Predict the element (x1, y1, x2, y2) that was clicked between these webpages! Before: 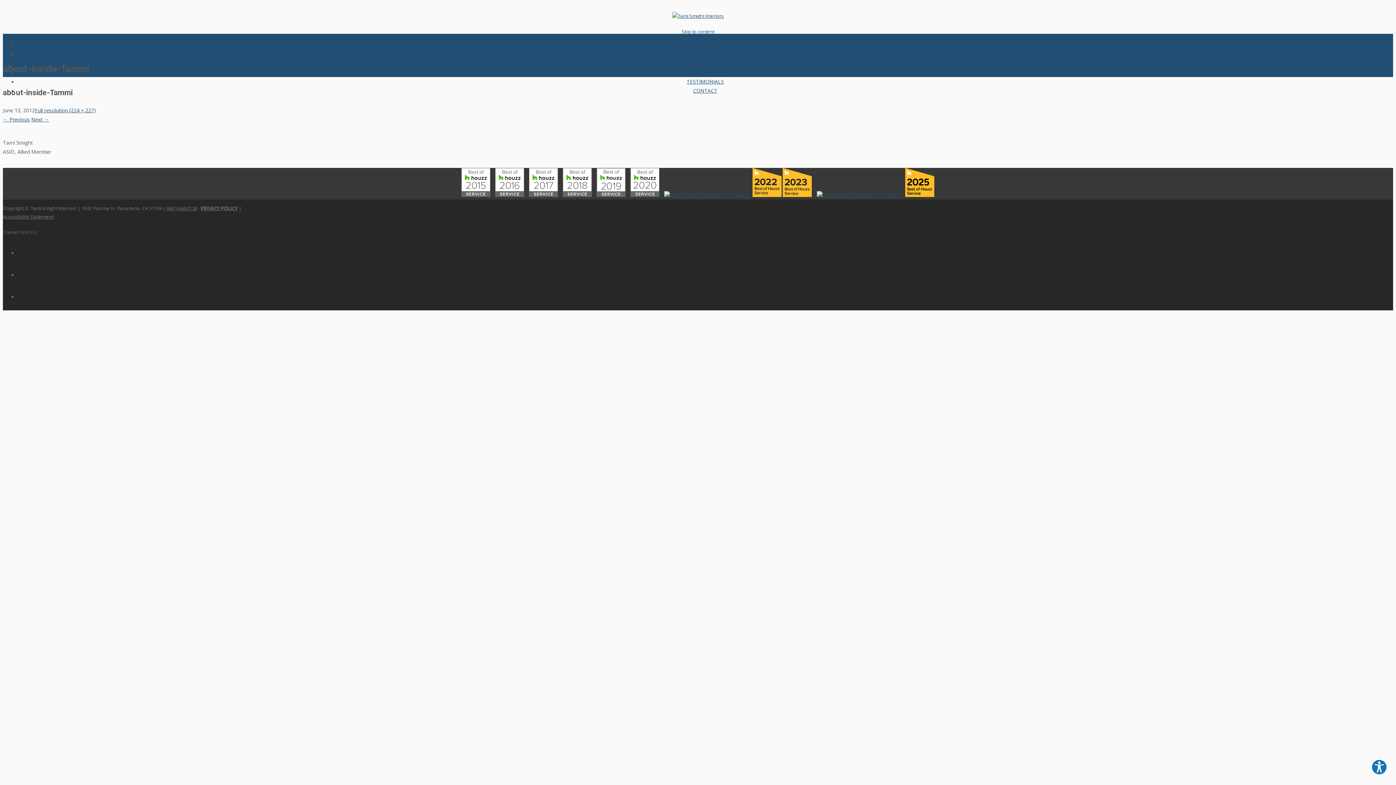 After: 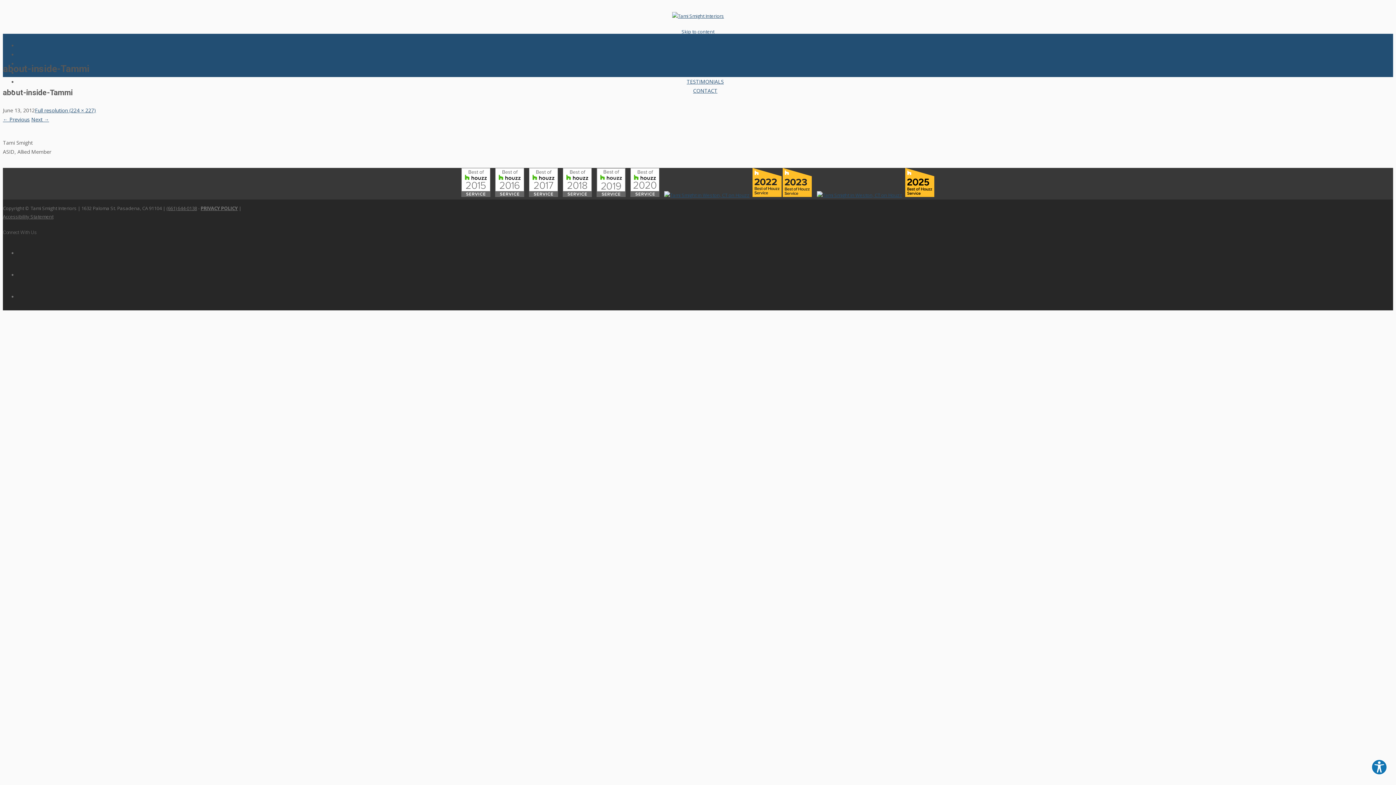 Action: bbox: (594, 192, 627, 198)